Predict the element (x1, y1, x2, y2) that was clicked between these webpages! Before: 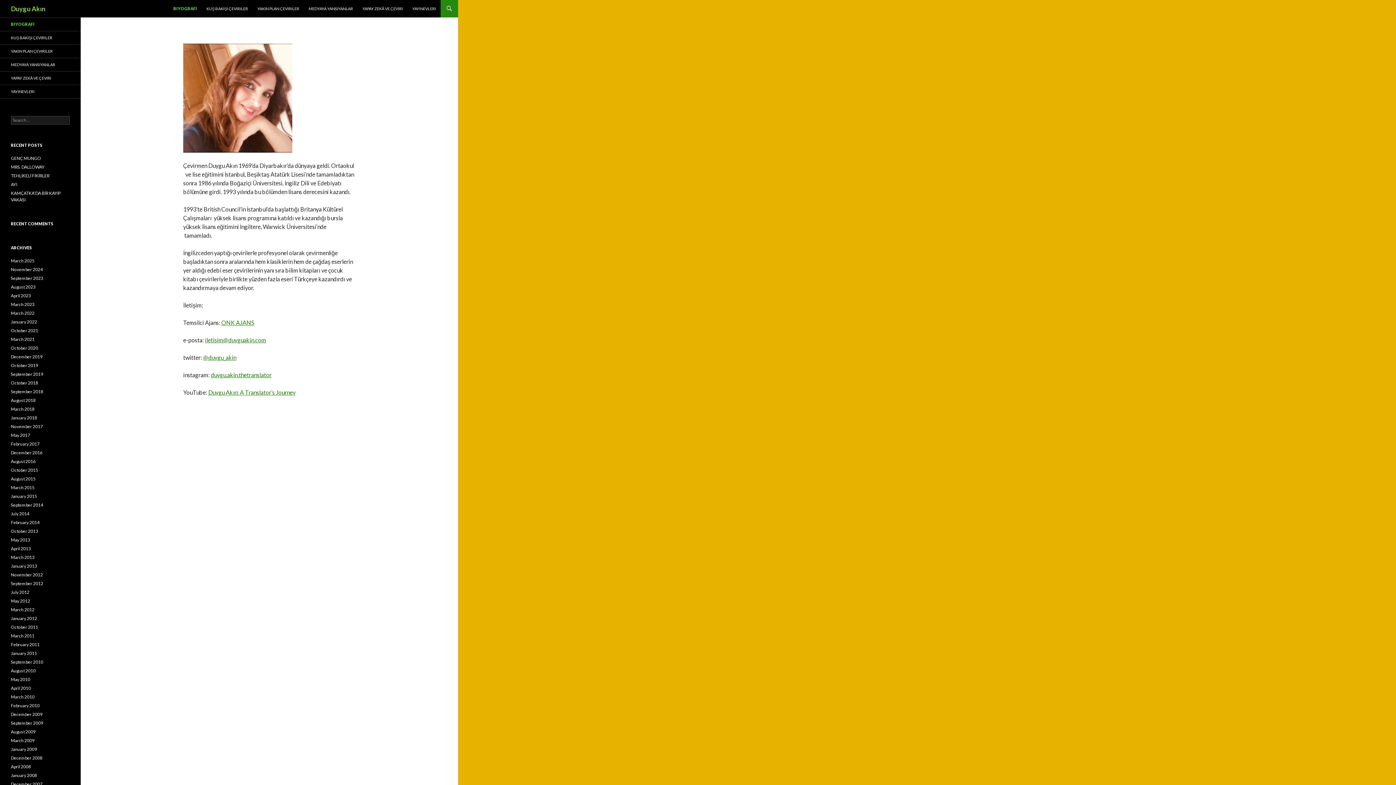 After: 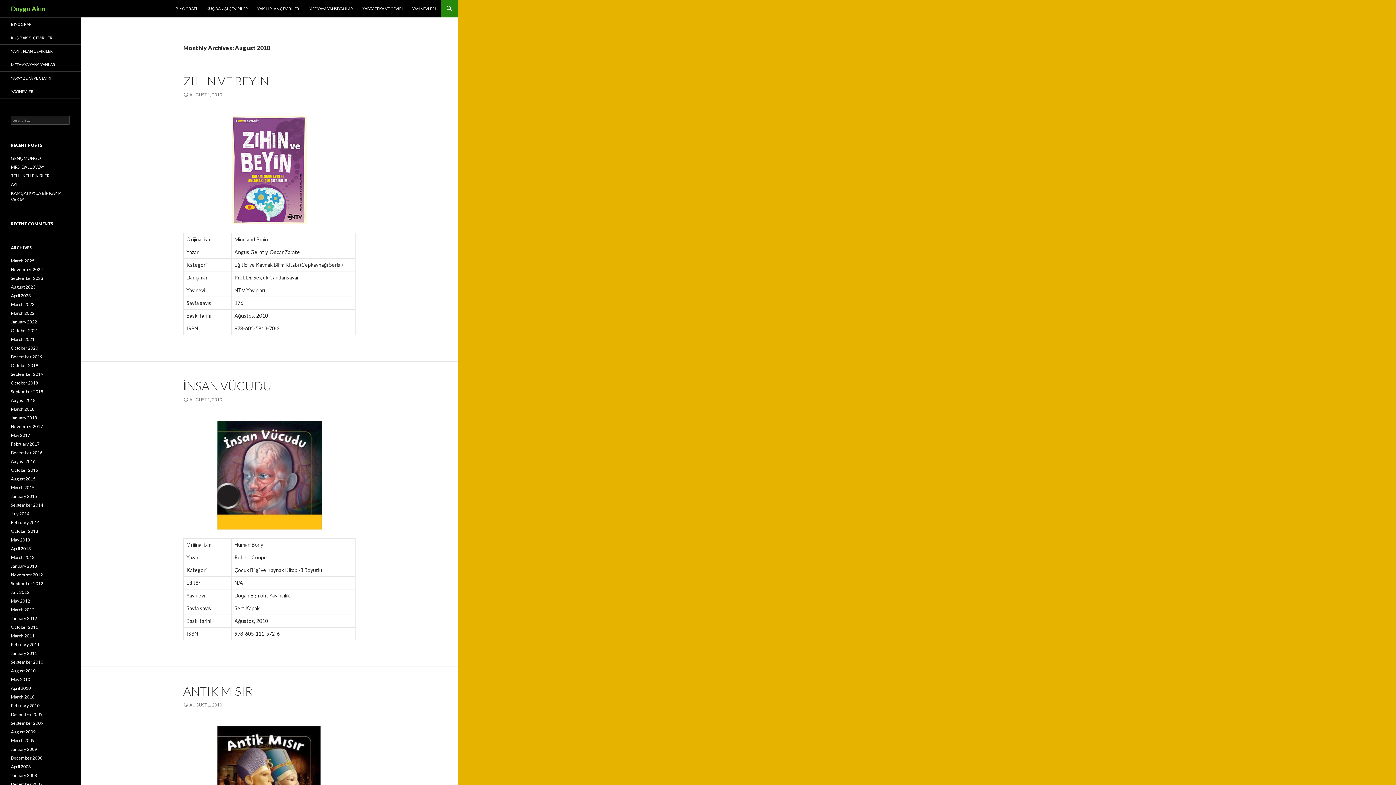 Action: label: August 2010 bbox: (10, 668, 35, 673)